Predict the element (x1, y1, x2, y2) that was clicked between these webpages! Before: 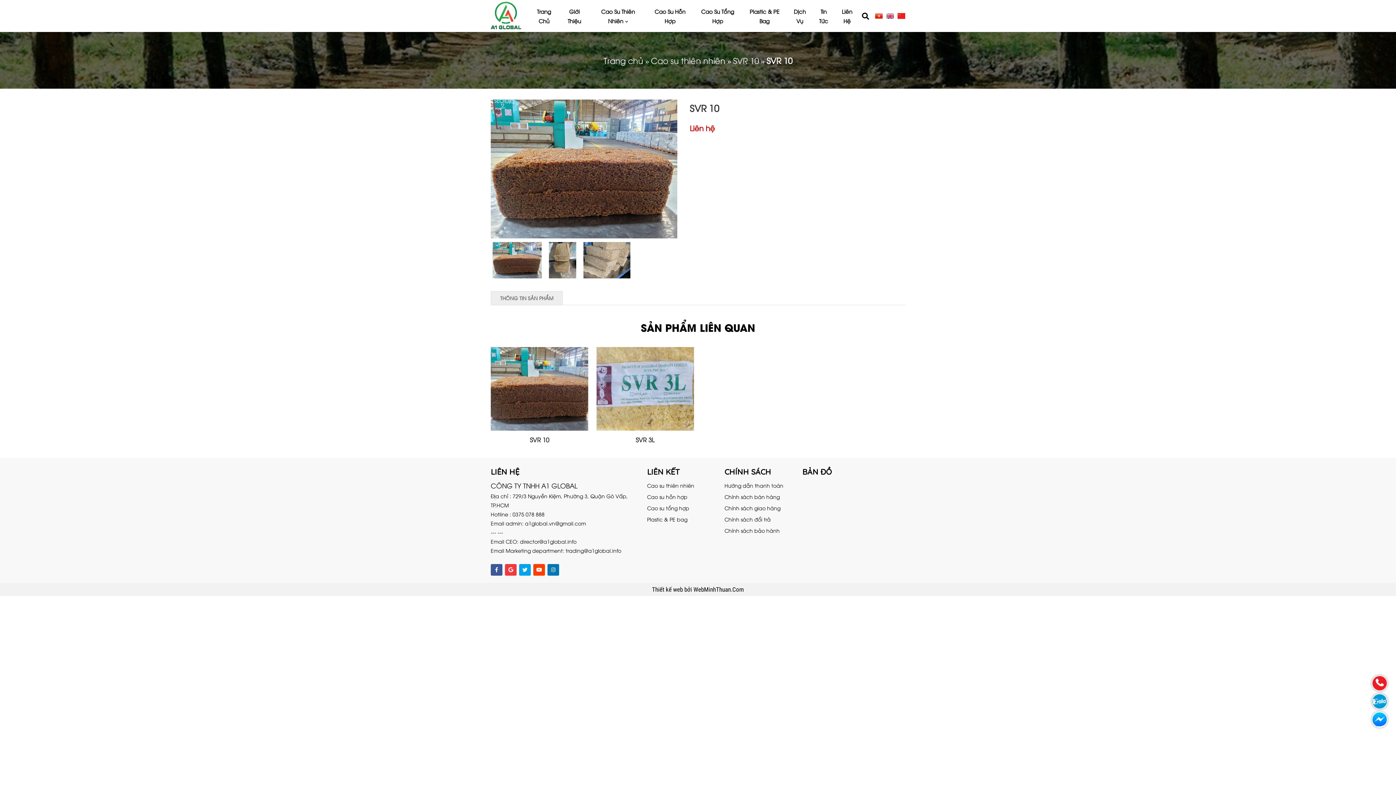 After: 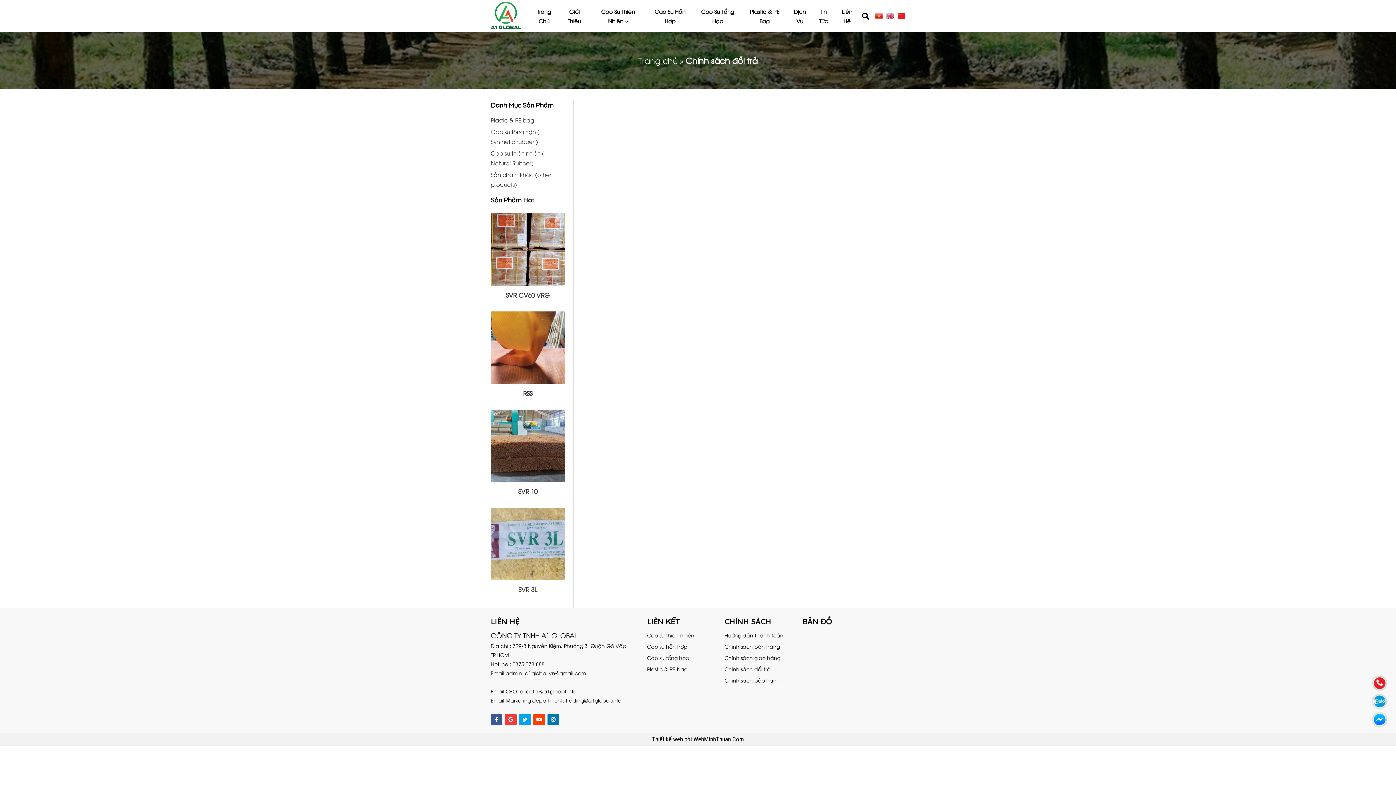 Action: label: Chính sách đổi trả bbox: (724, 513, 791, 525)